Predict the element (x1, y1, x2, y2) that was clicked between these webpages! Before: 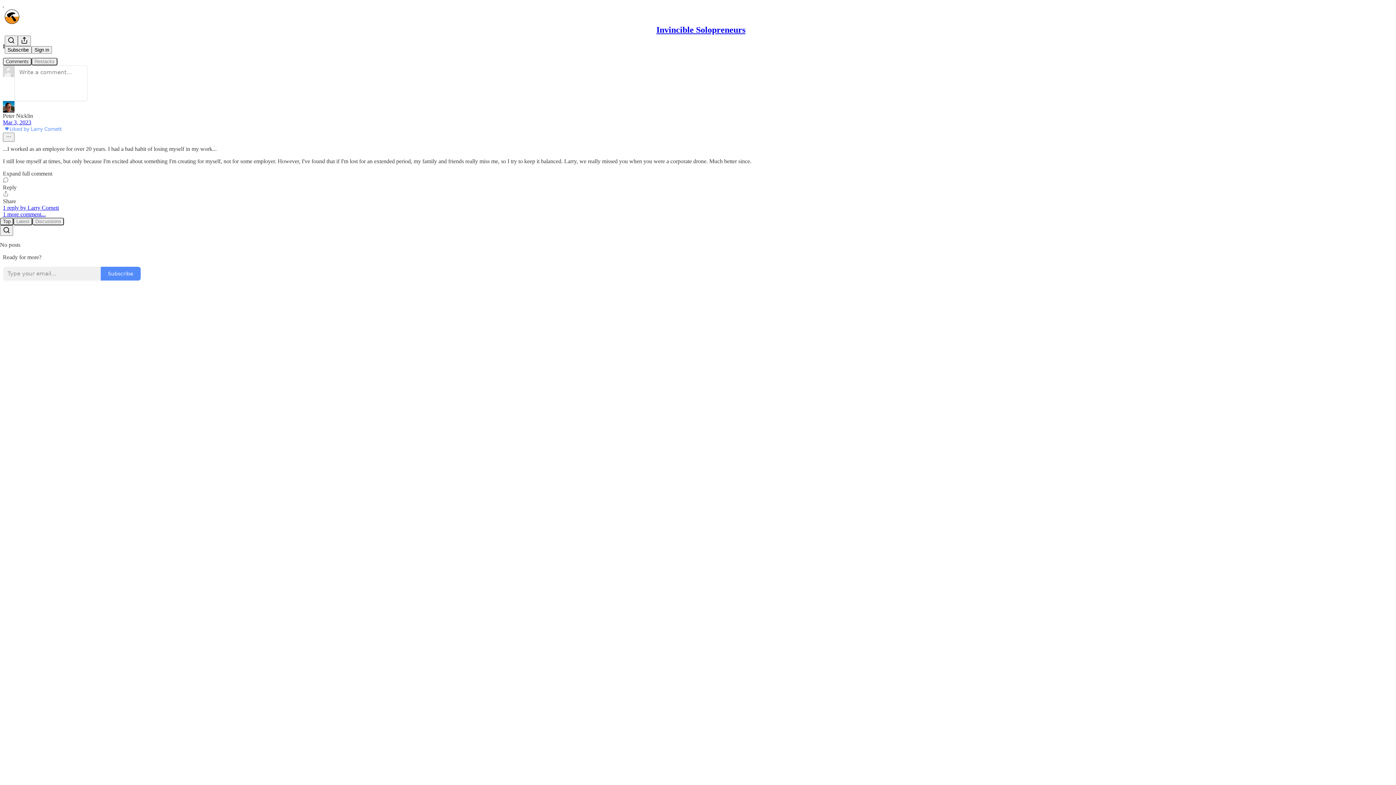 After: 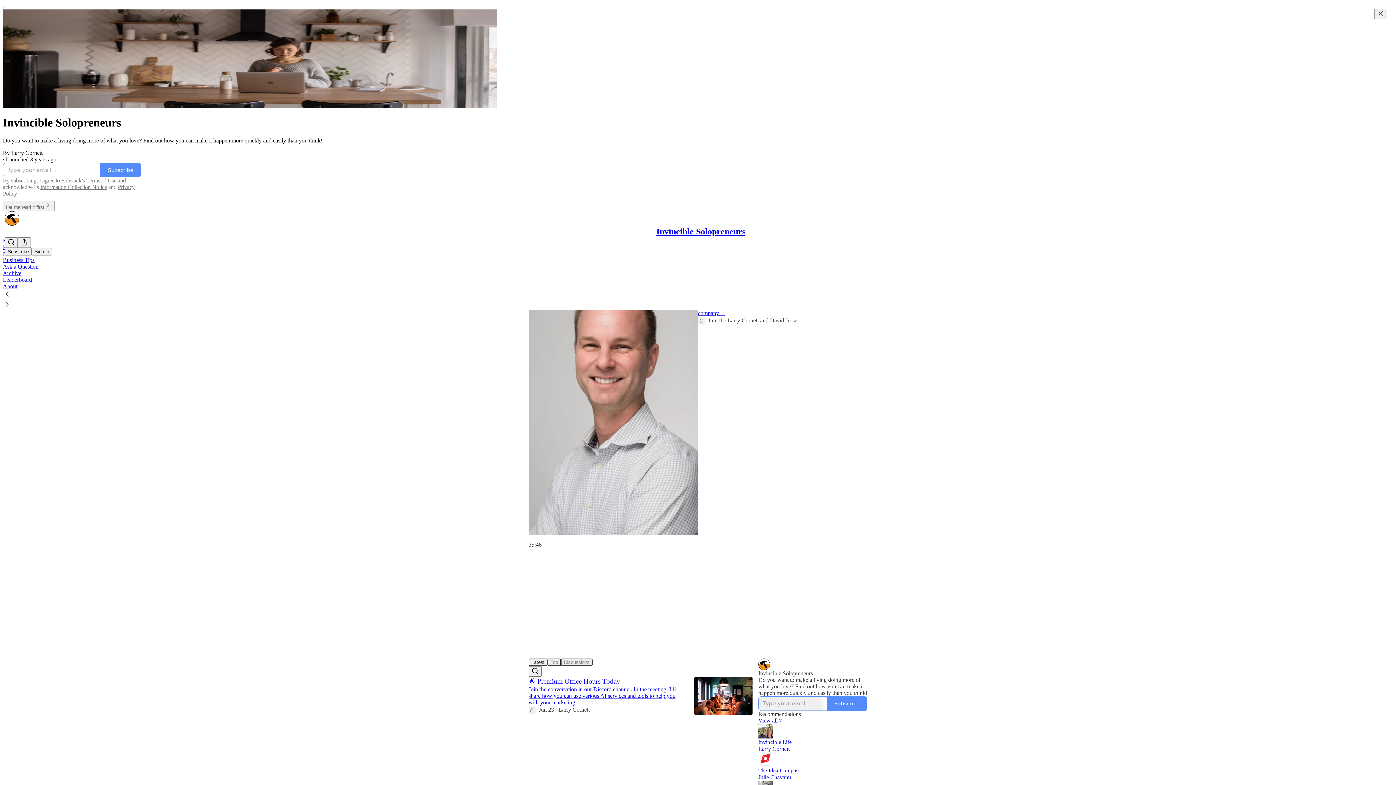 Action: bbox: (4, 9, 1399, 24)